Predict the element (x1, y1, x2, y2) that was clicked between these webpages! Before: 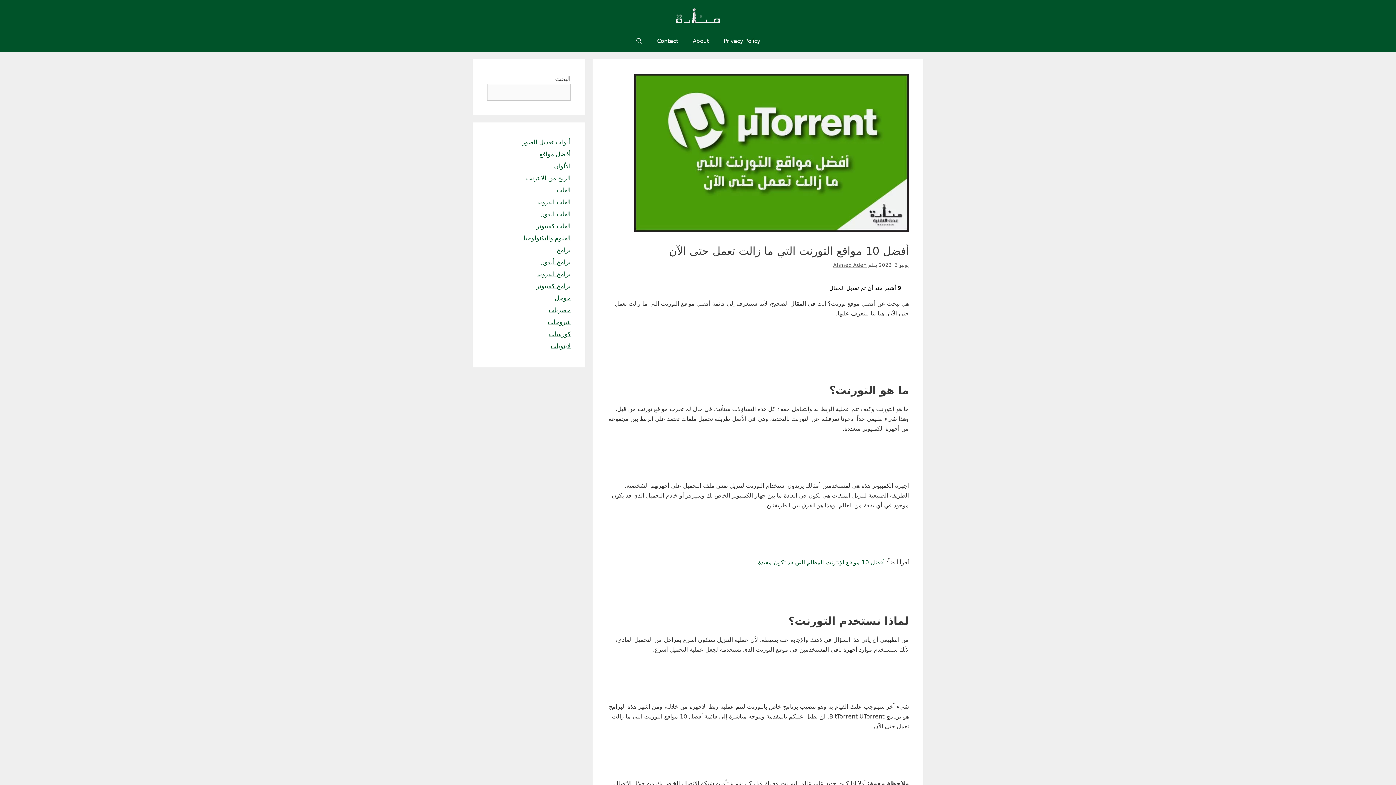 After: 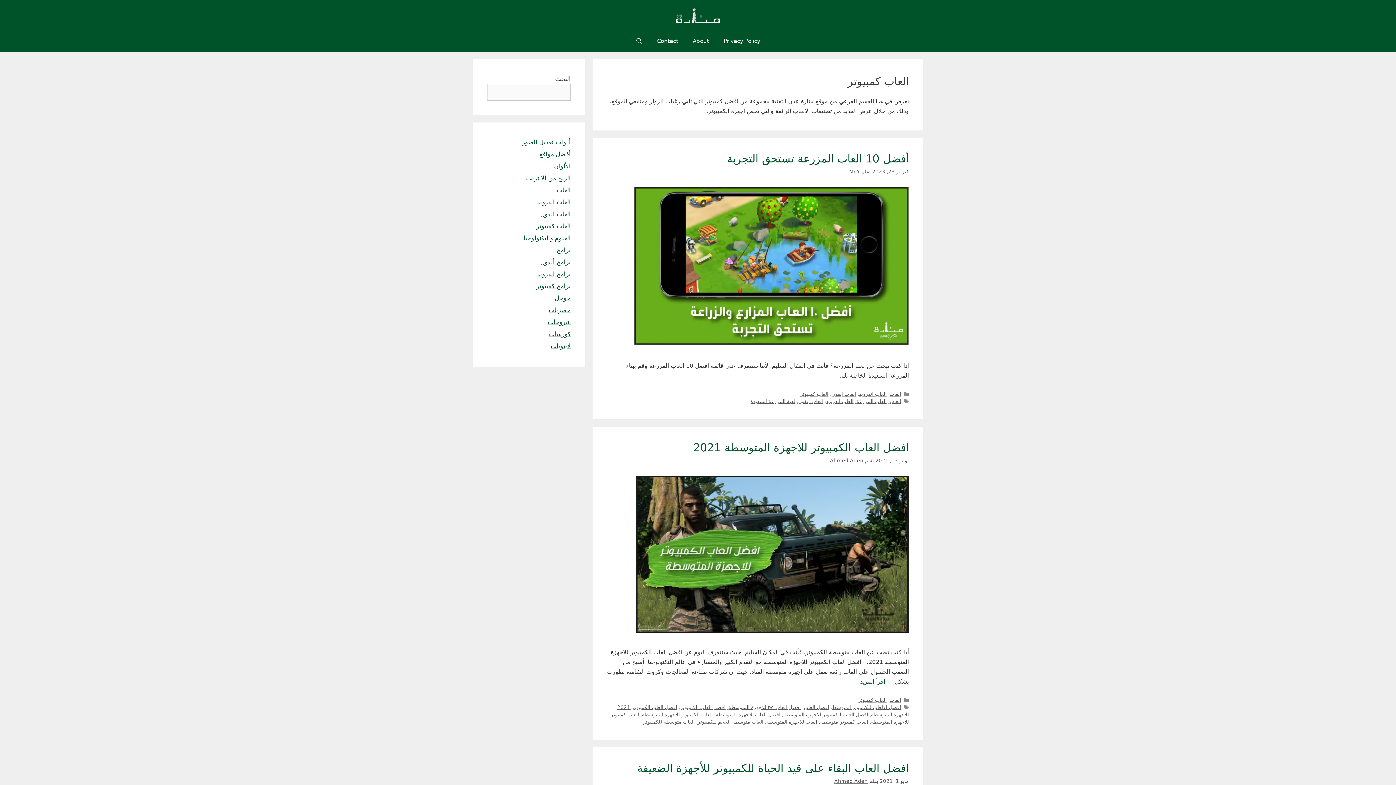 Action: bbox: (536, 222, 570, 229) label: العاب كمبيوتر